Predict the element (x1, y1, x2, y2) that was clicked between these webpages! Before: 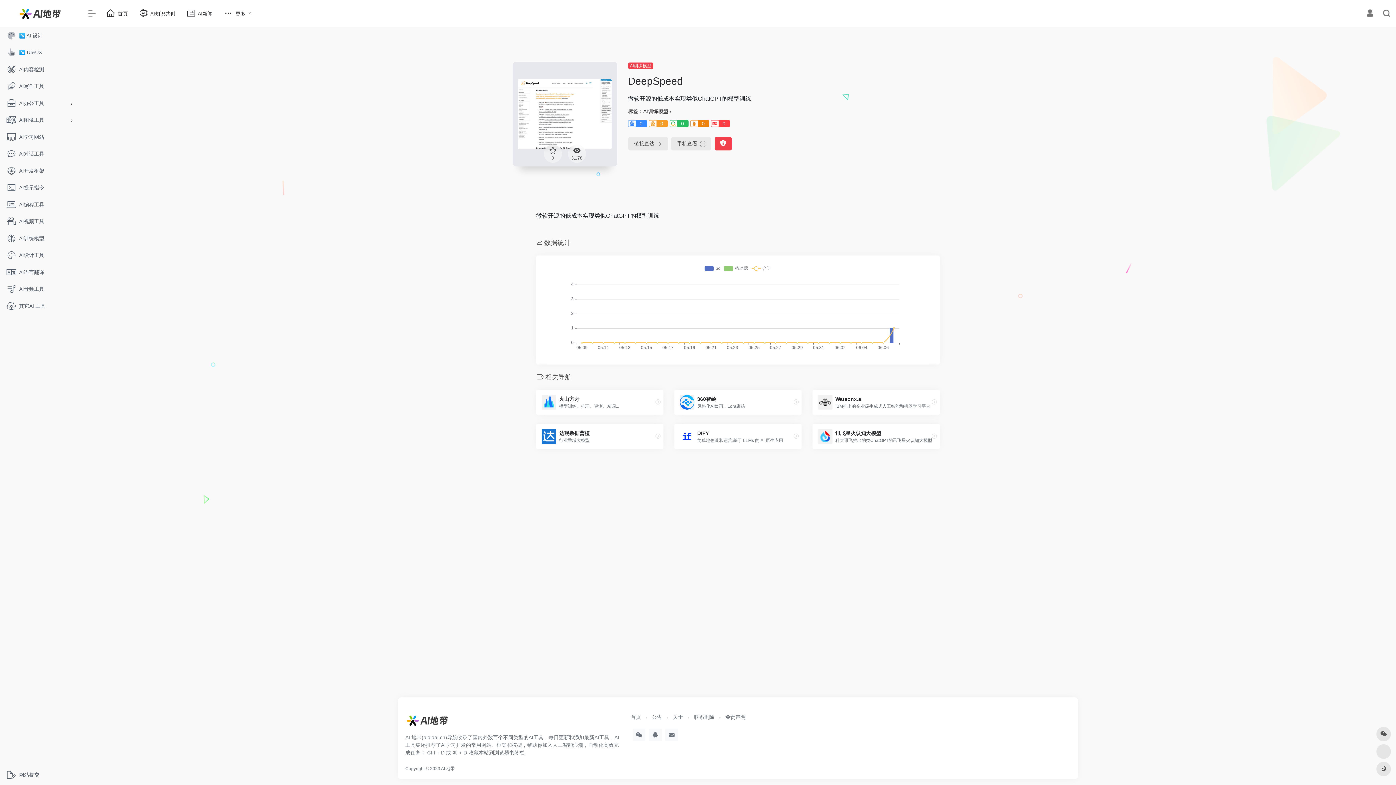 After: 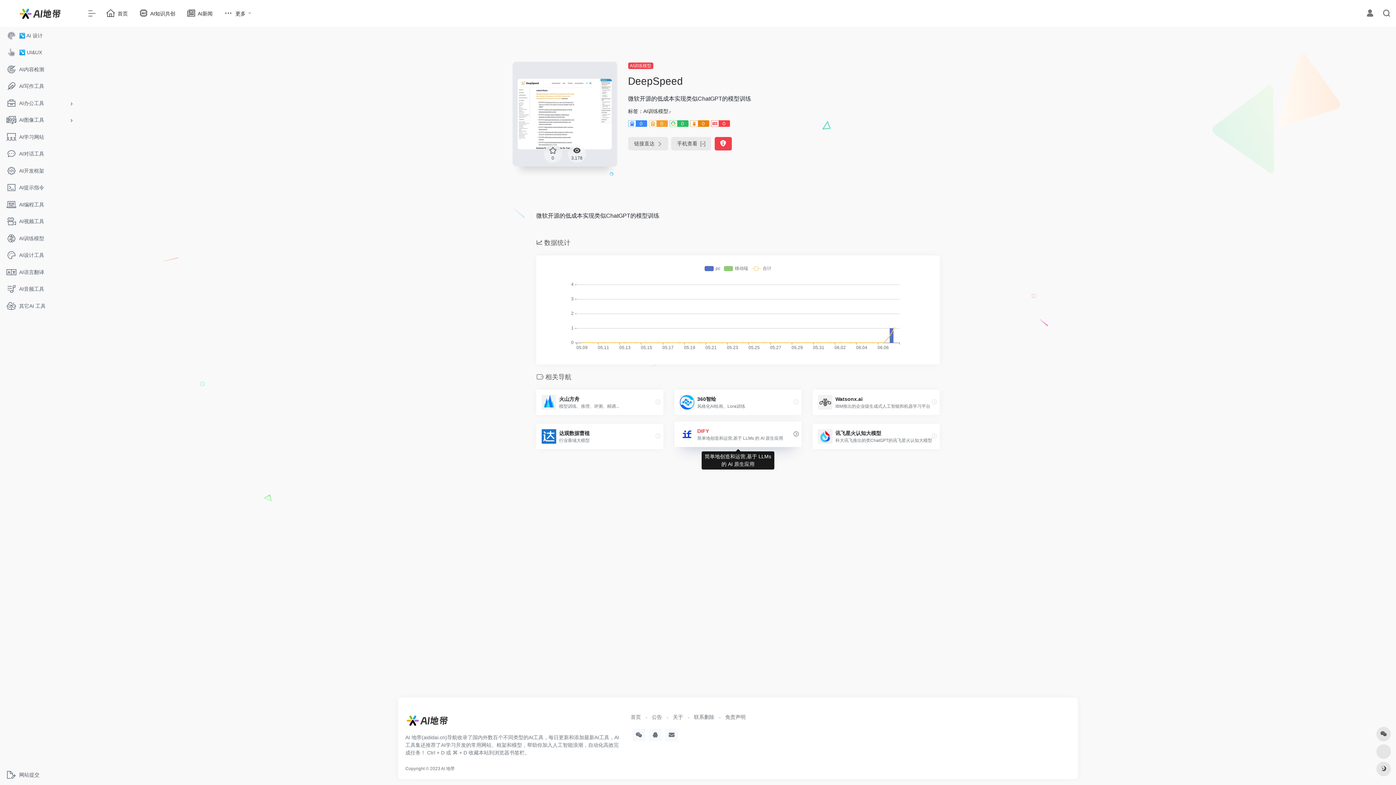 Action: bbox: (674, 424, 801, 449) label: DIFY

简单地创造和运营,基于 LLMs 的 AI 原生应用